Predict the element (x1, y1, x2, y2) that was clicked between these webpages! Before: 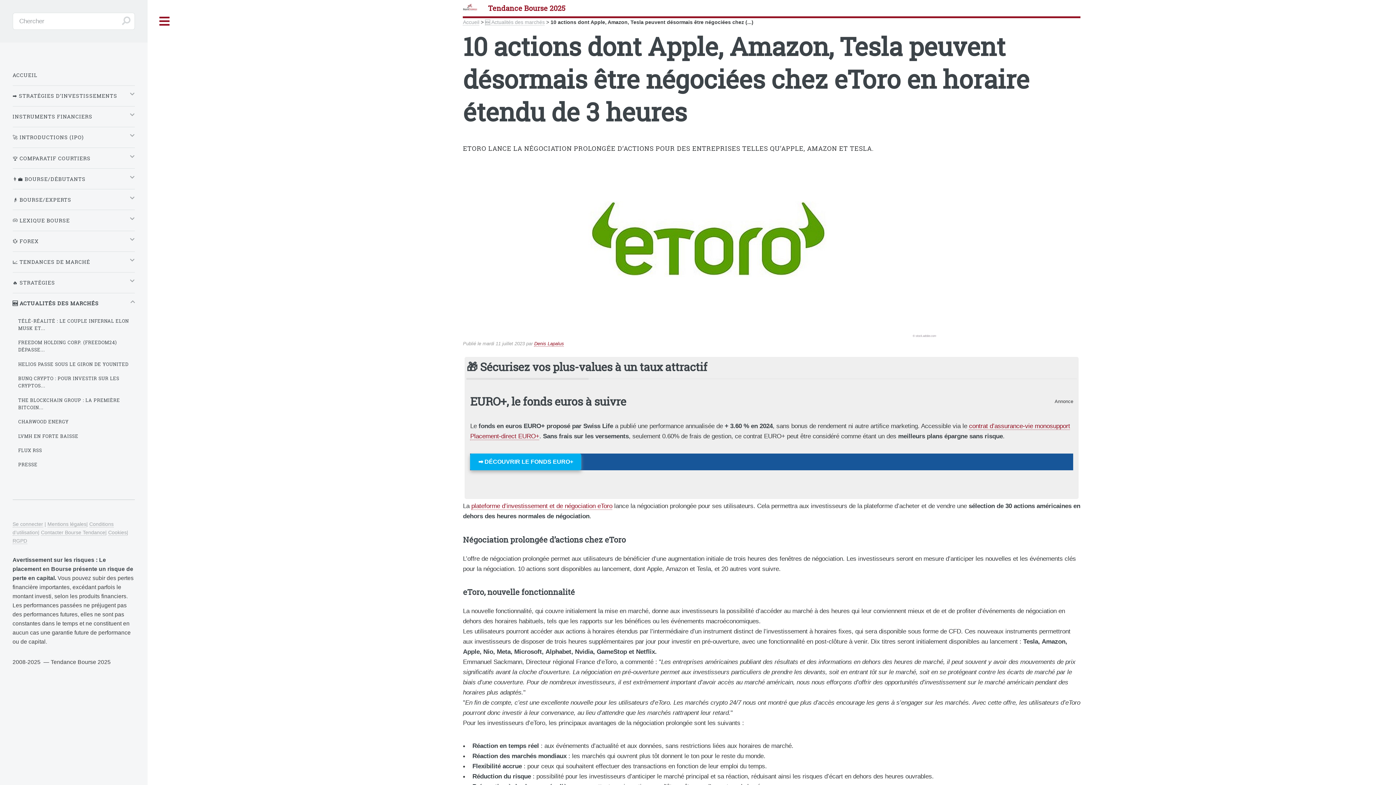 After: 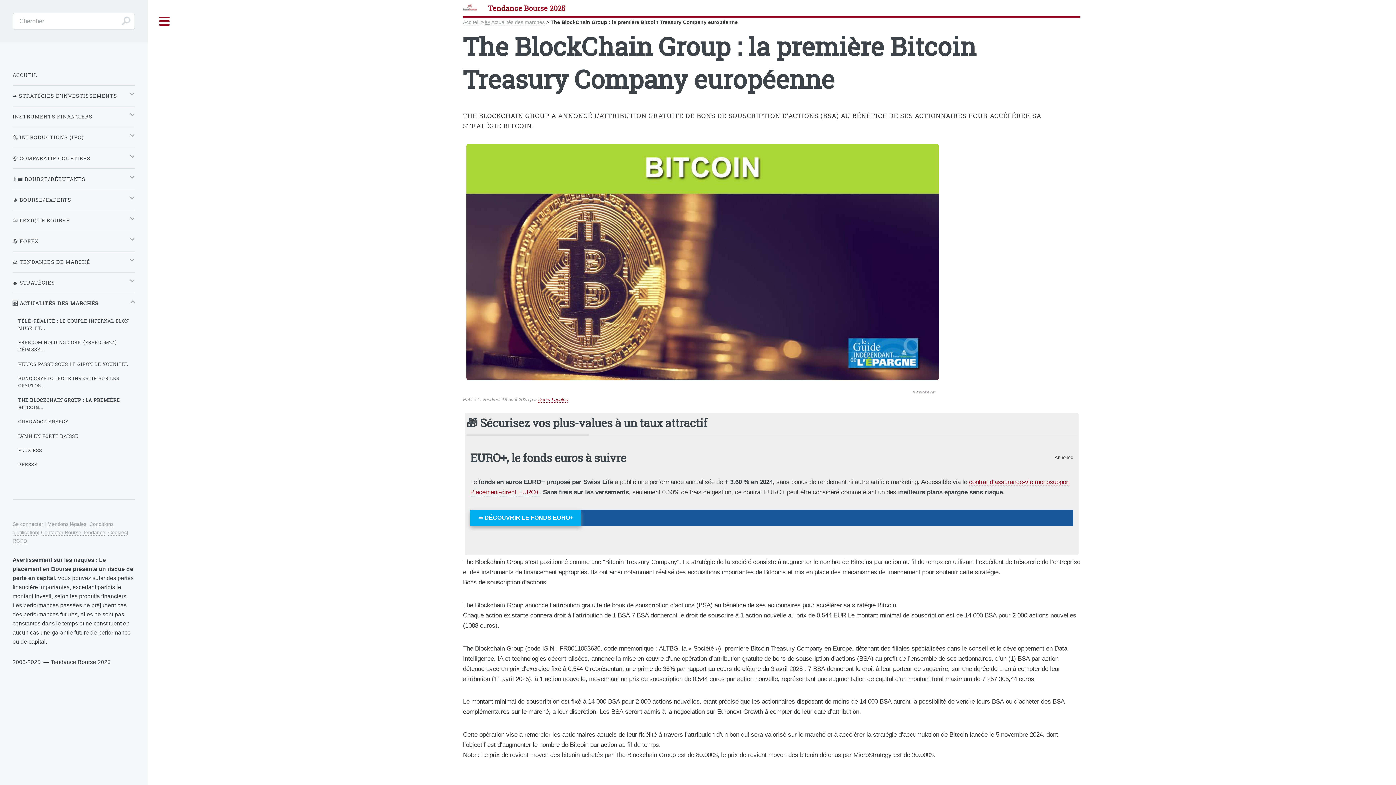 Action: bbox: (18, 393, 134, 413) label: THE BLOCKCHAIN GROUP : LA PREMIÈRE BITCOIN...